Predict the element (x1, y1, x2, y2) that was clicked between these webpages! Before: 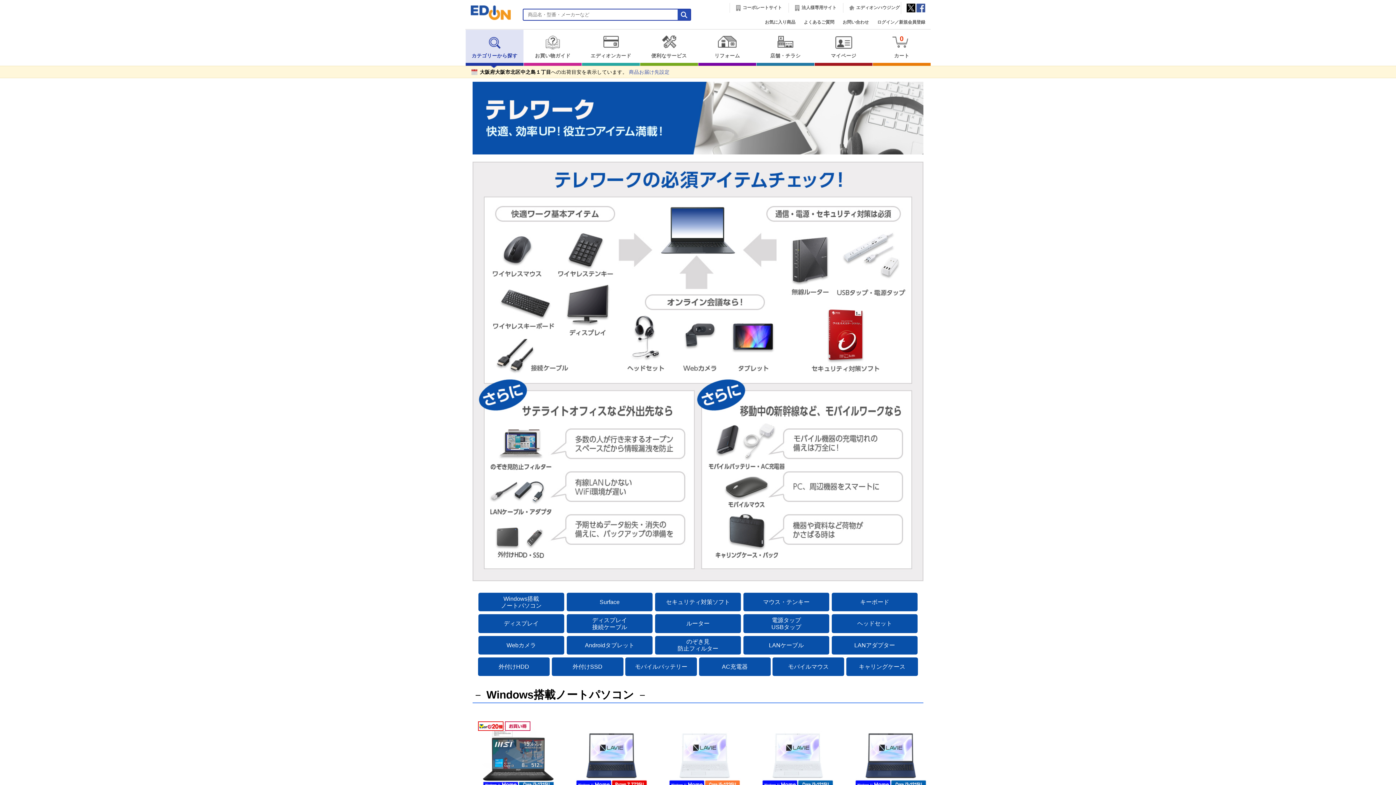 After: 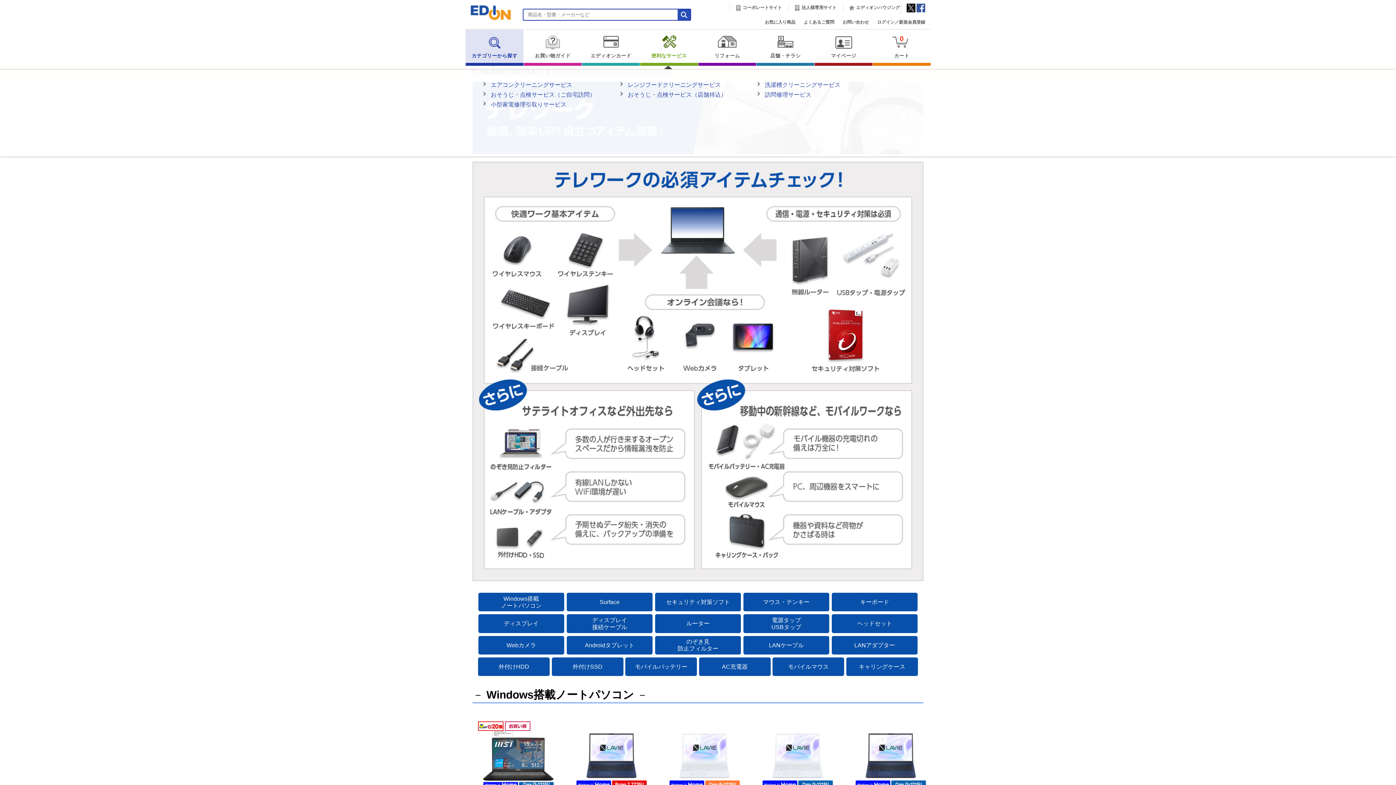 Action: label: 便利なサービス bbox: (640, 29, 698, 65)